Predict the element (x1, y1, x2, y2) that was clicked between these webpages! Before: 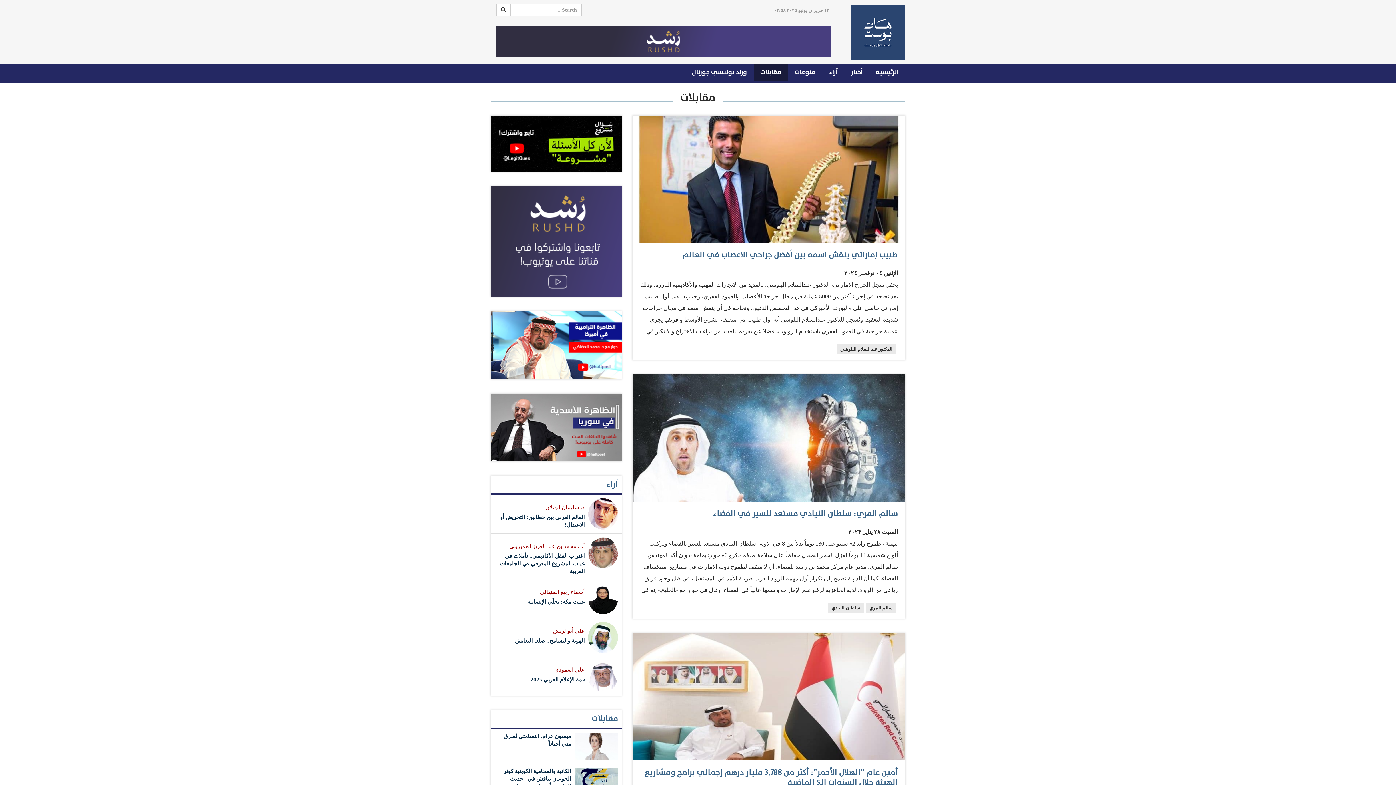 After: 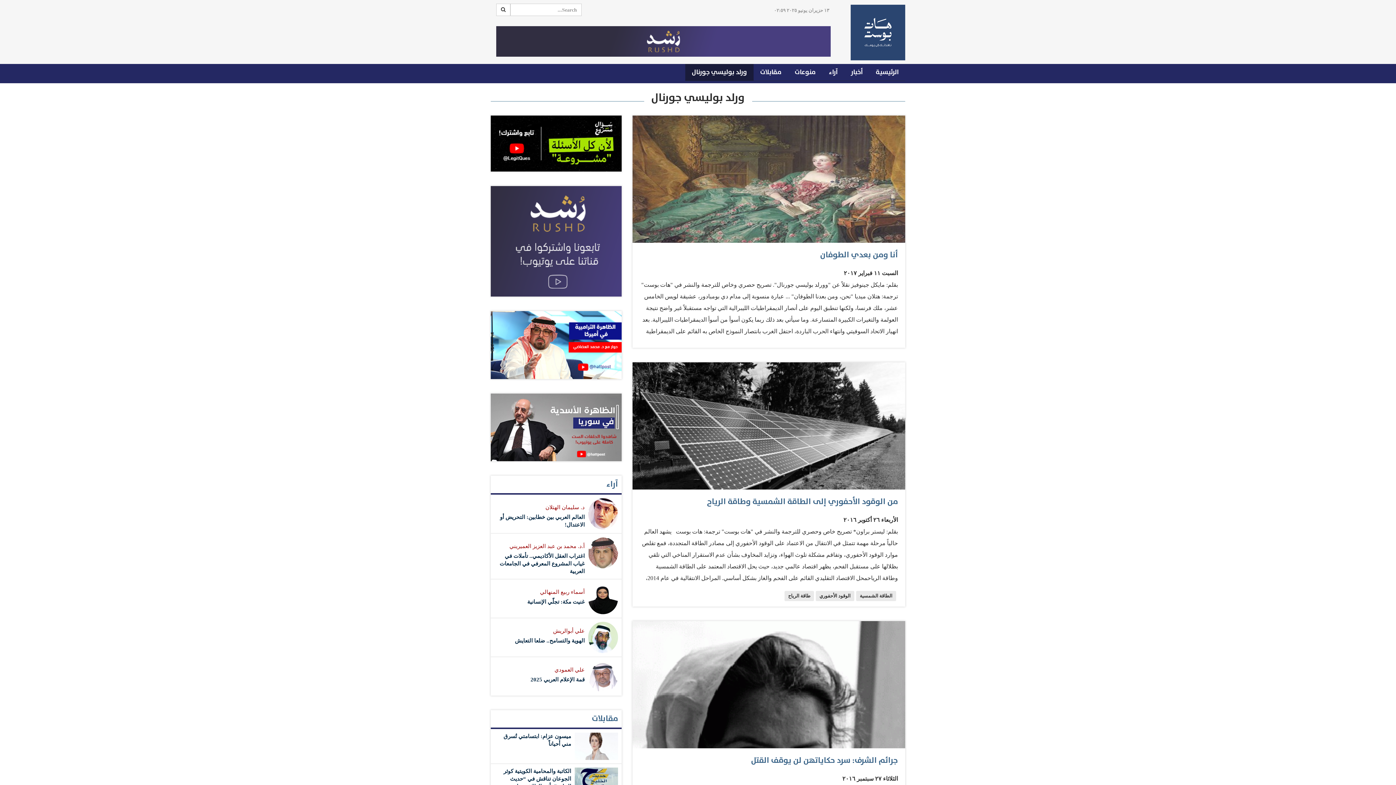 Action: label: ورلد بوليسي جورنال bbox: (685, 64, 753, 81)